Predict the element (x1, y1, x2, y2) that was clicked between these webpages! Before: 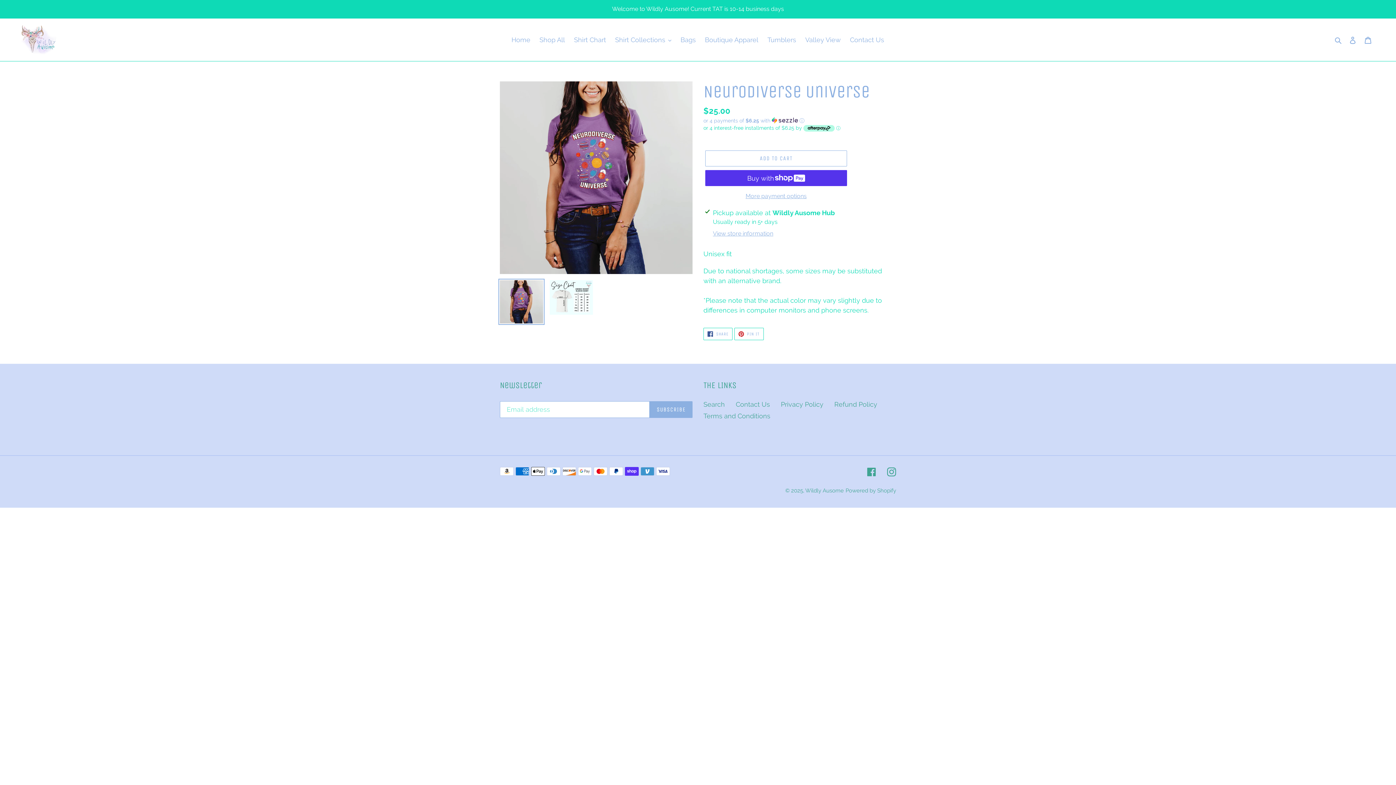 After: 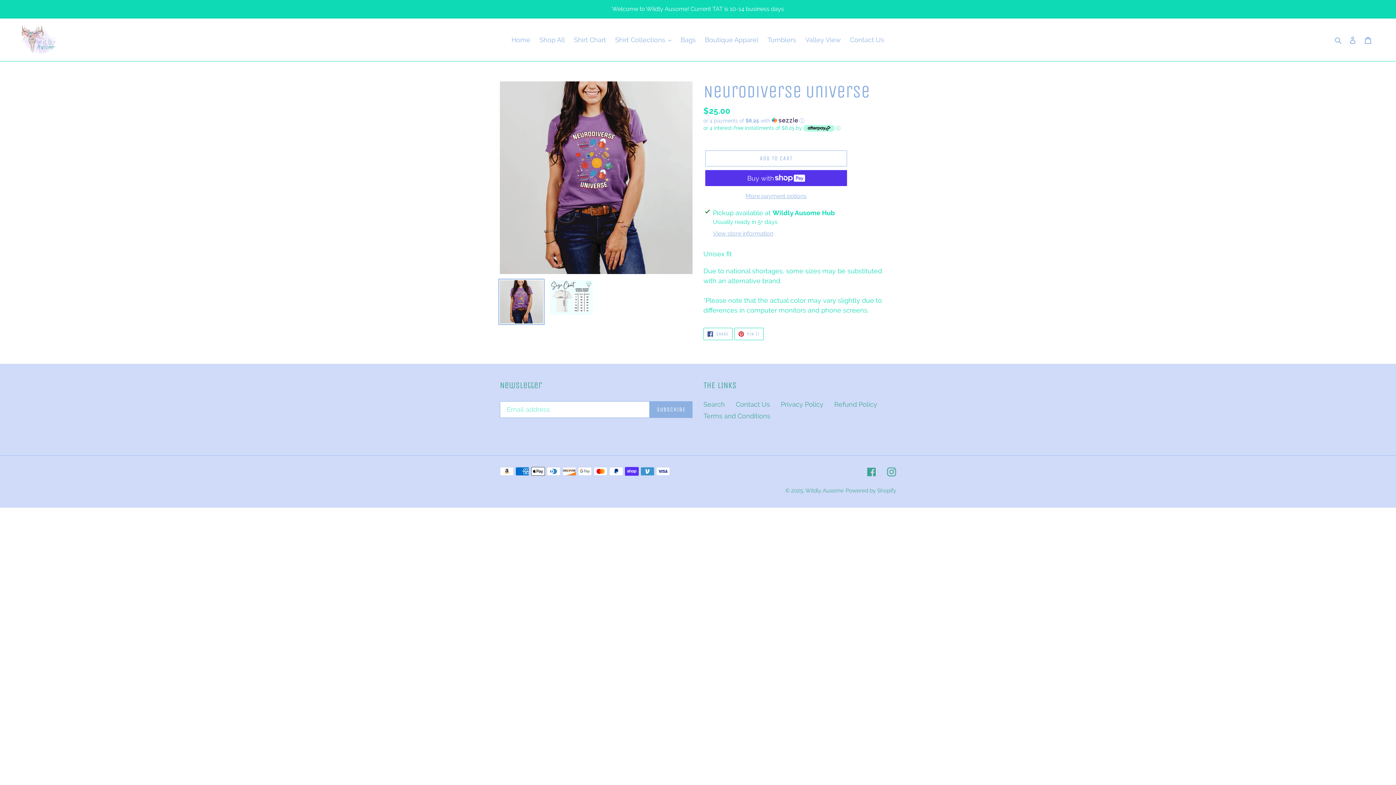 Action: bbox: (498, 278, 544, 325)